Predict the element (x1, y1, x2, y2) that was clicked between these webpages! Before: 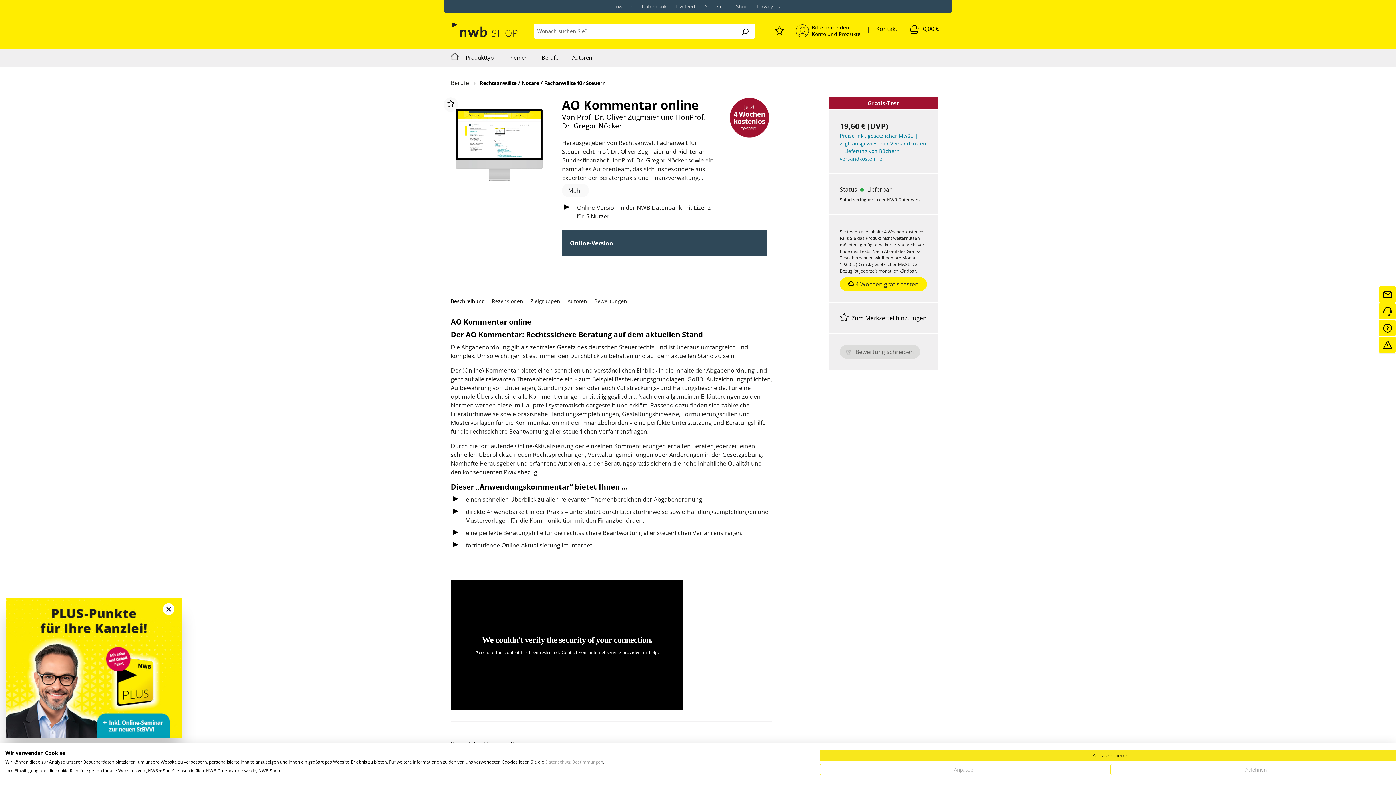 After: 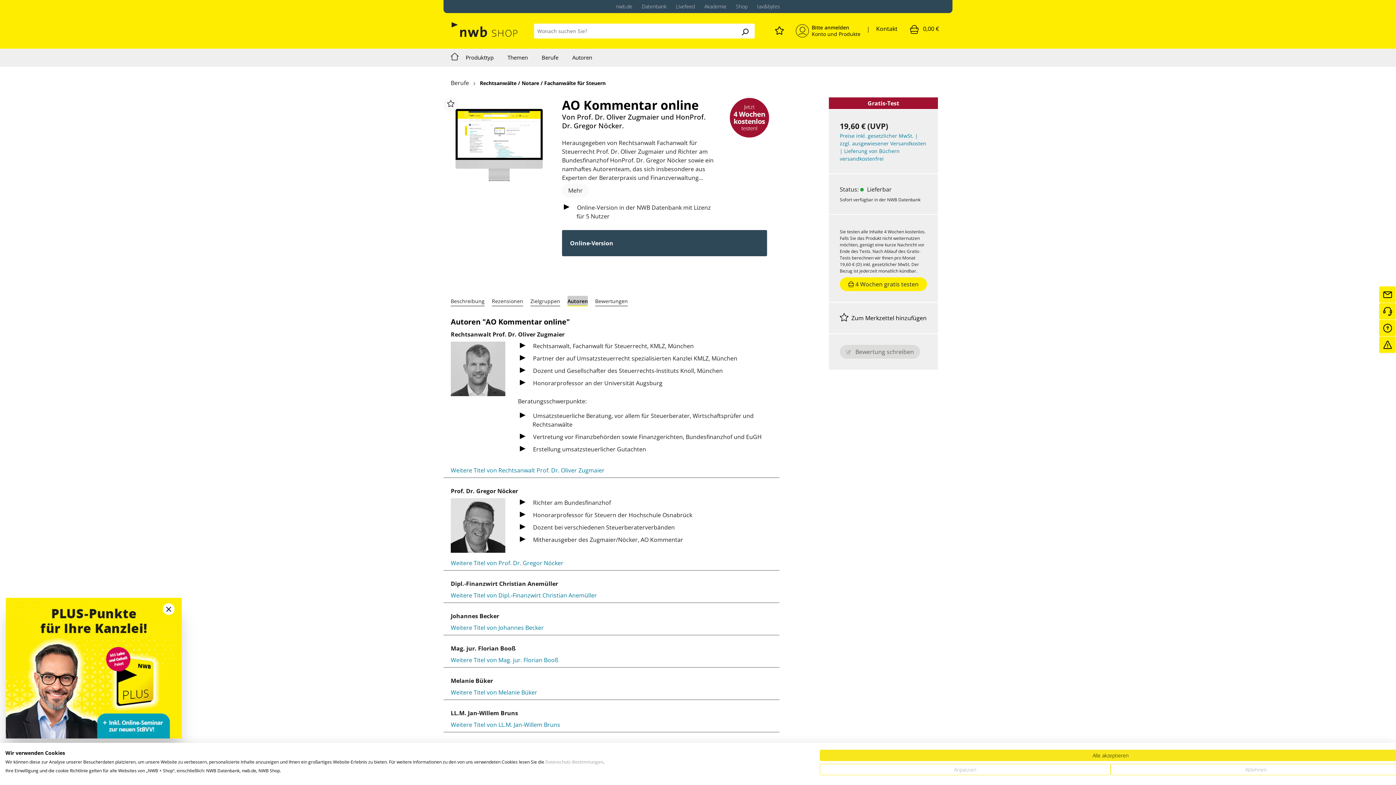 Action: bbox: (567, 296, 587, 306) label: Autoren